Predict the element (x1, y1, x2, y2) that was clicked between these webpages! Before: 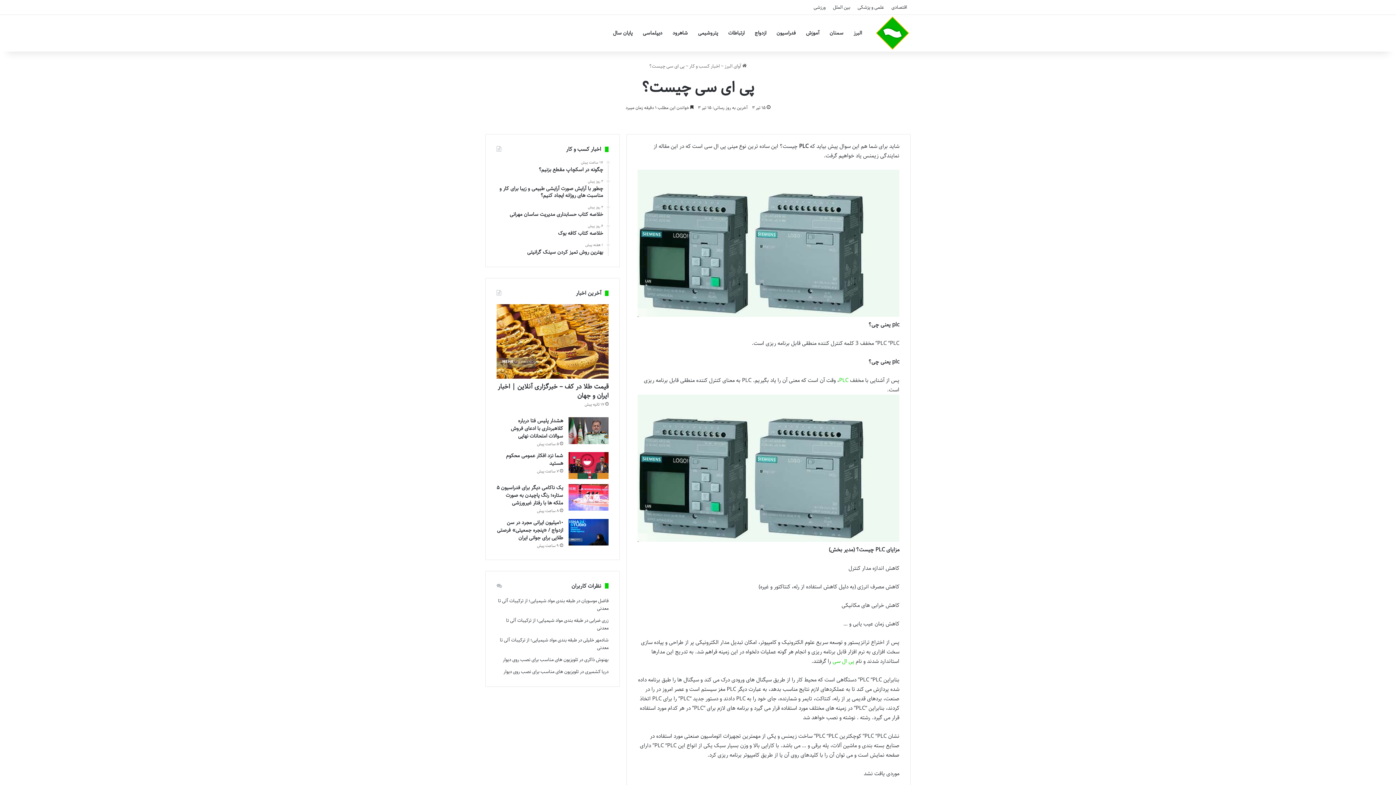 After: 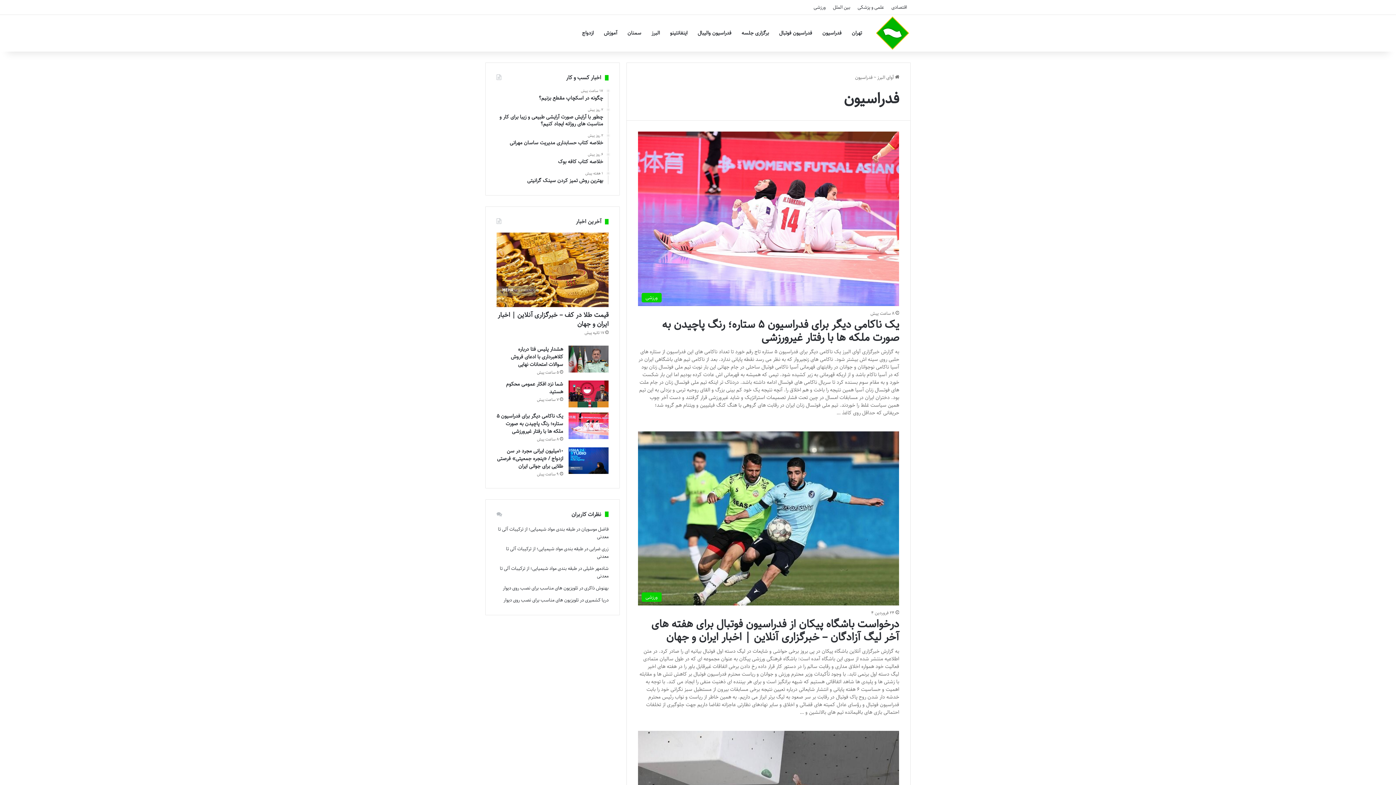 Action: bbox: (771, 14, 801, 51) label: فدراسیون